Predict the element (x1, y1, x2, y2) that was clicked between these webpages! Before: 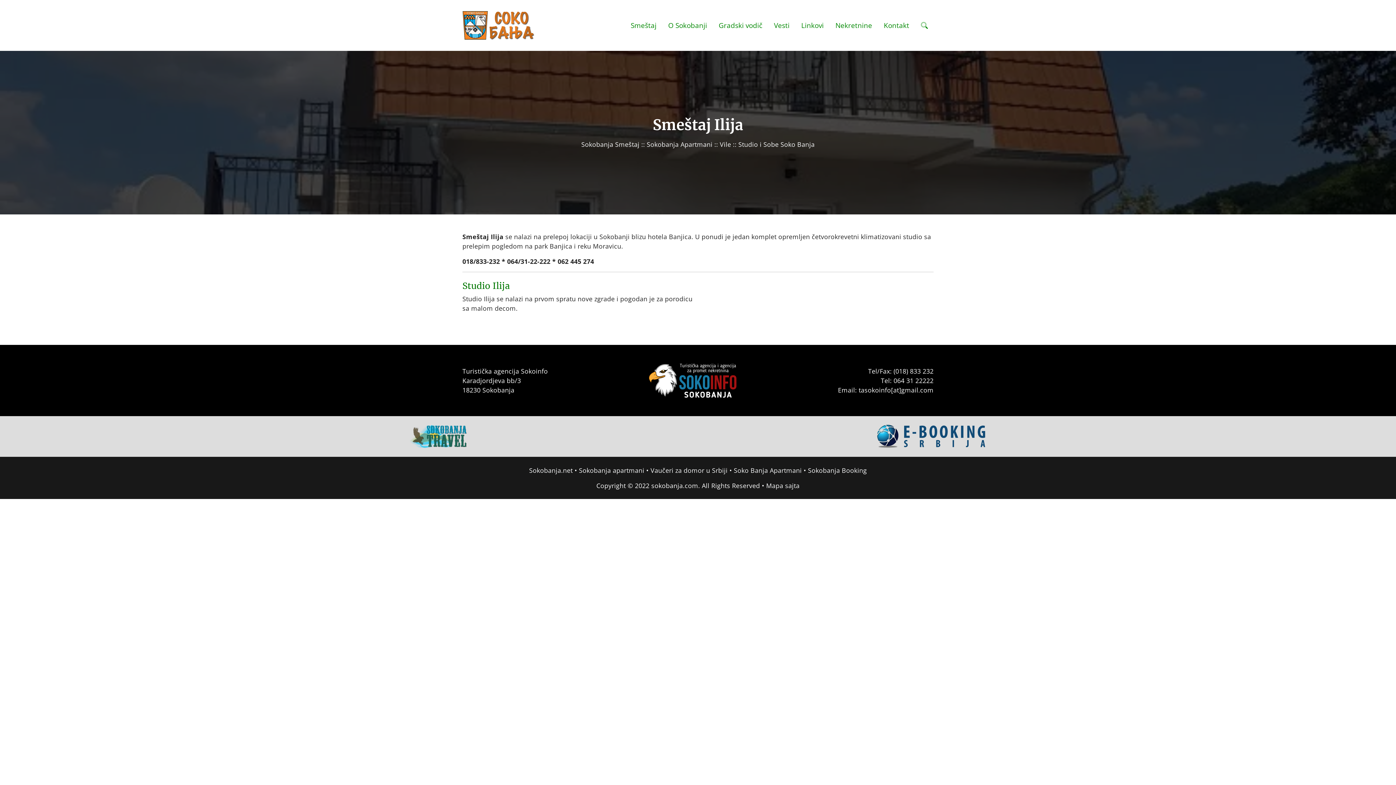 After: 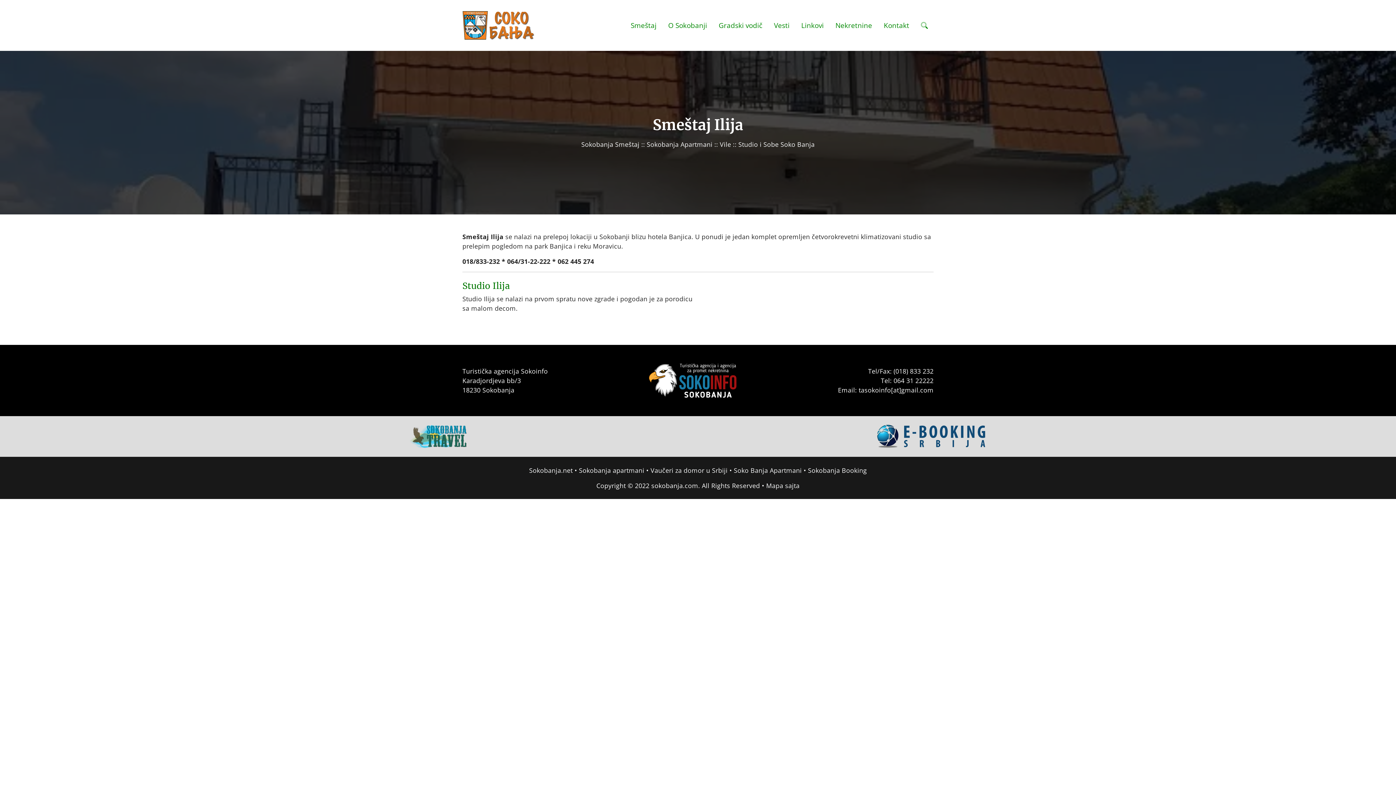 Action: bbox: (529, 466, 572, 474) label: Sokobanja.net